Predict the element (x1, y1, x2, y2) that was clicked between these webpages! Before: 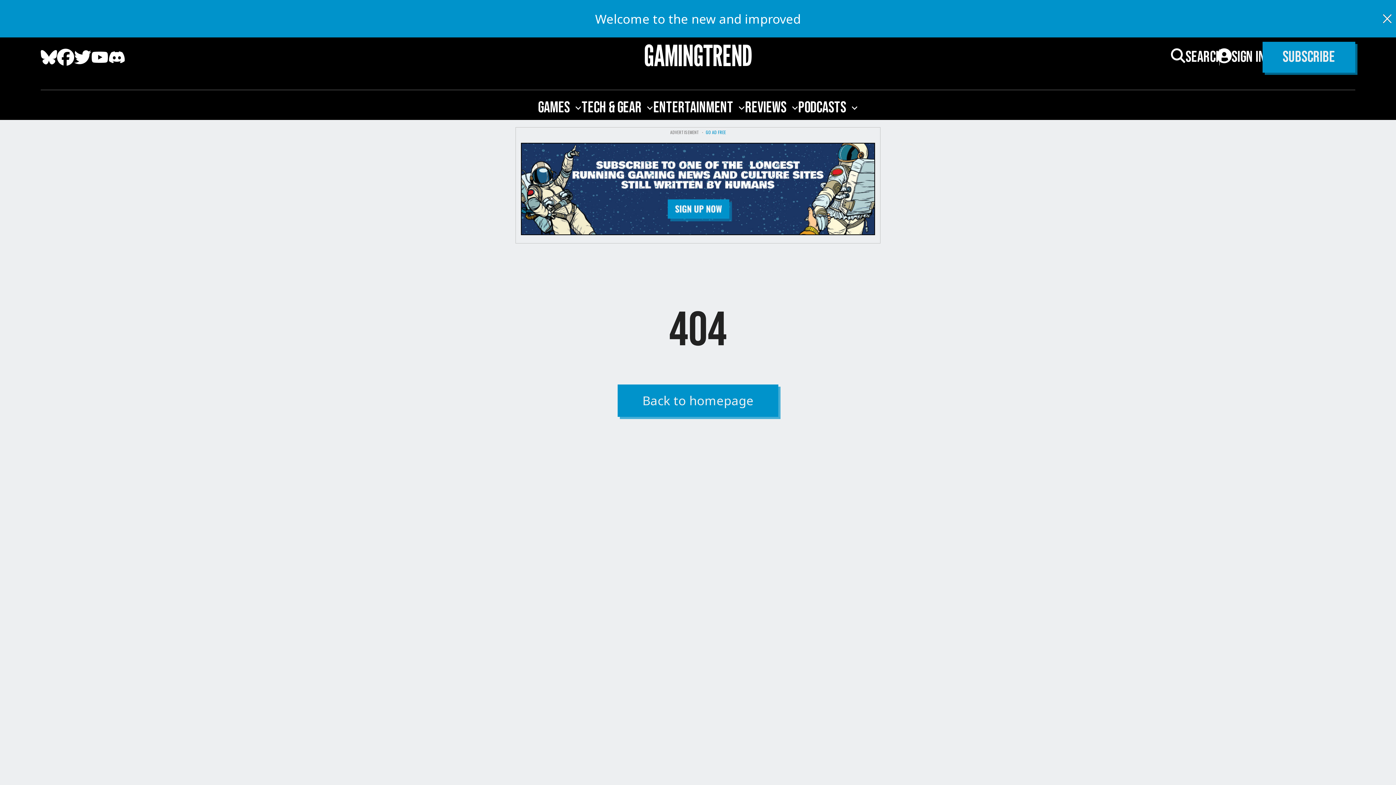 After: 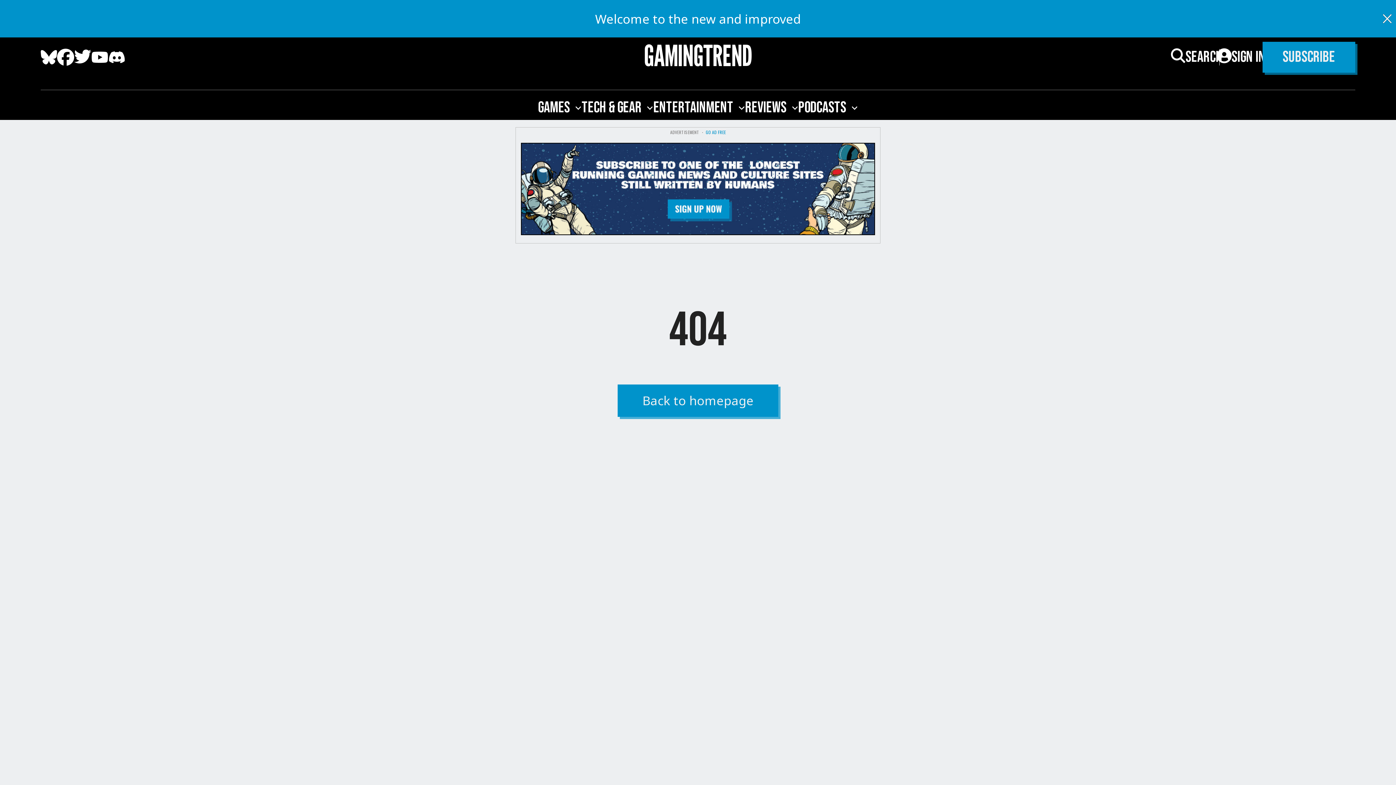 Action: label: Twitter bbox: (74, 48, 91, 69)